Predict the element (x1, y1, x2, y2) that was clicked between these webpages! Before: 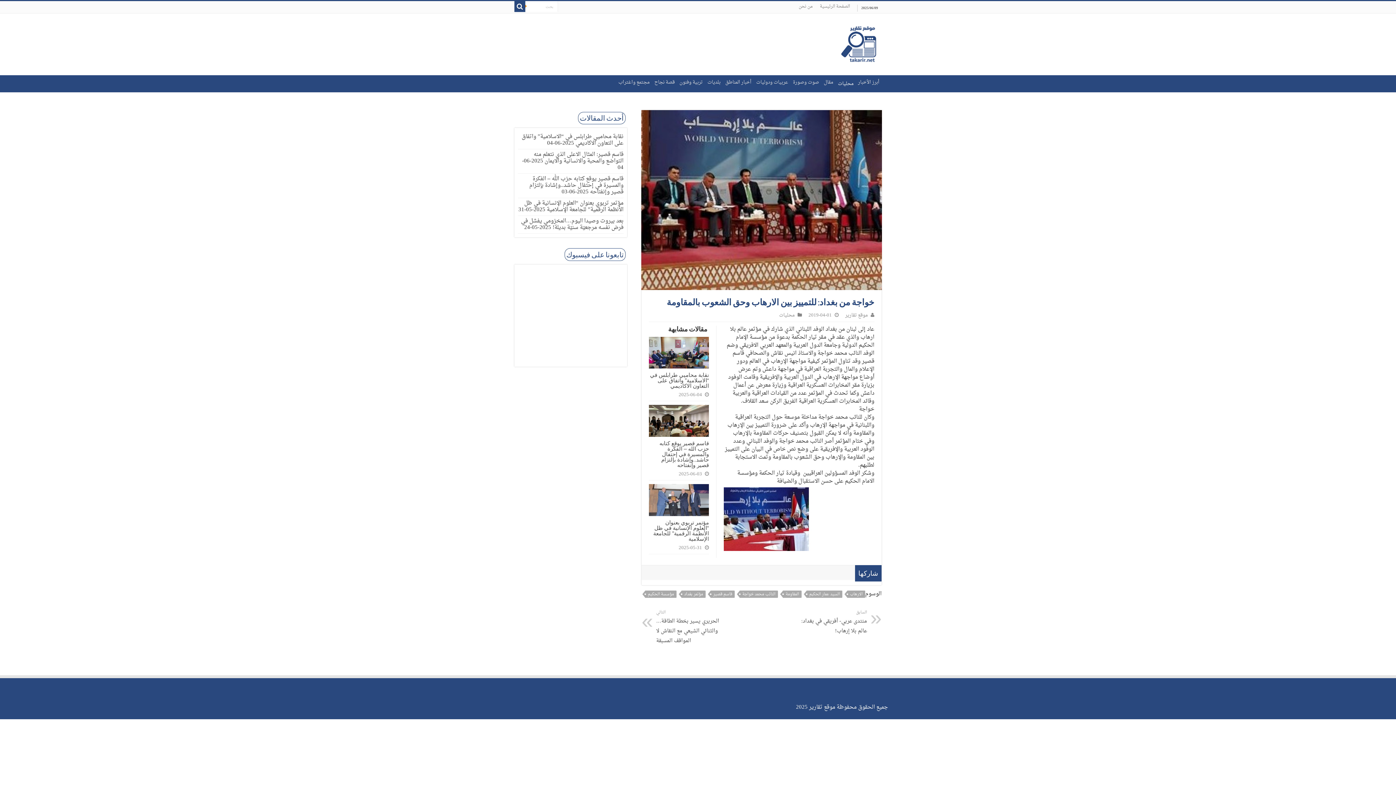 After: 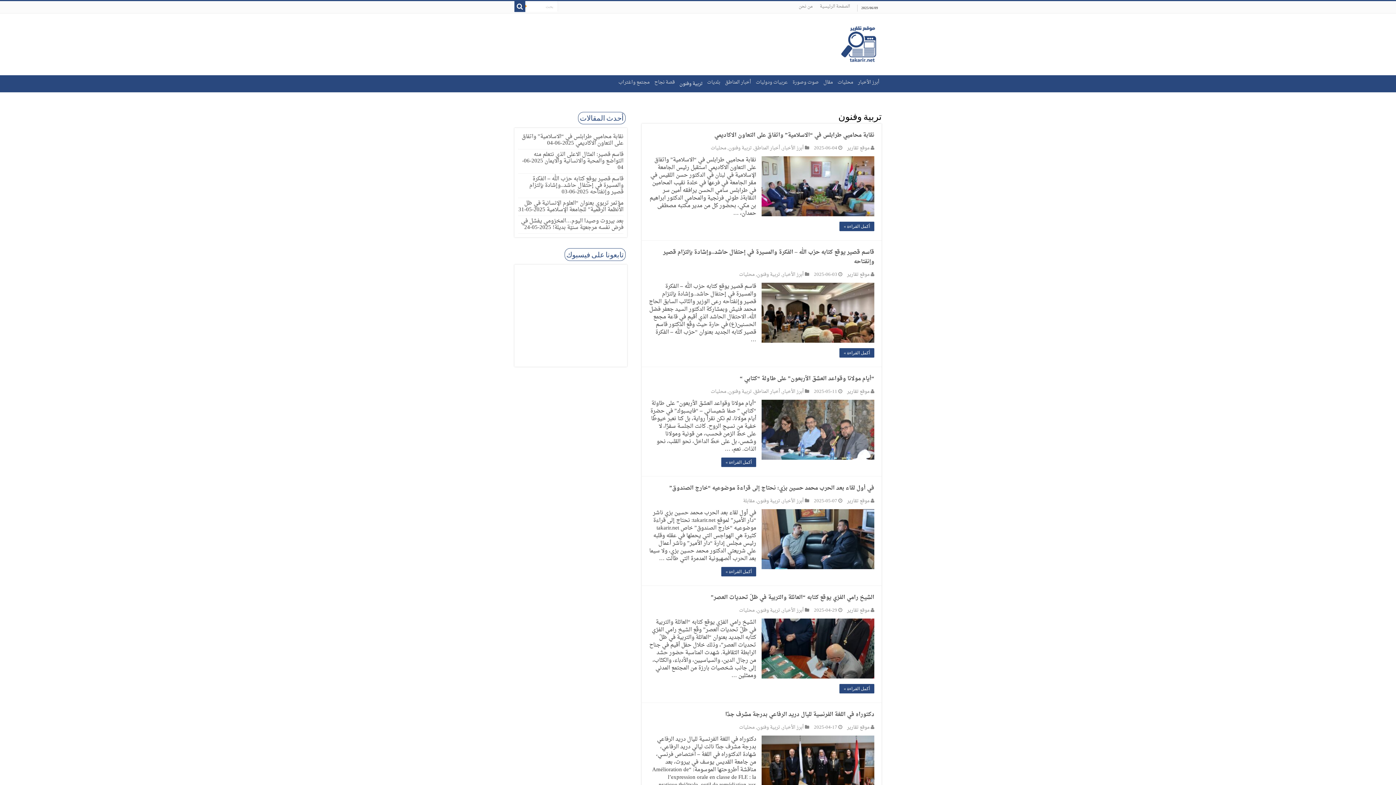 Action: label: تربية وفنون bbox: (677, 75, 705, 89)